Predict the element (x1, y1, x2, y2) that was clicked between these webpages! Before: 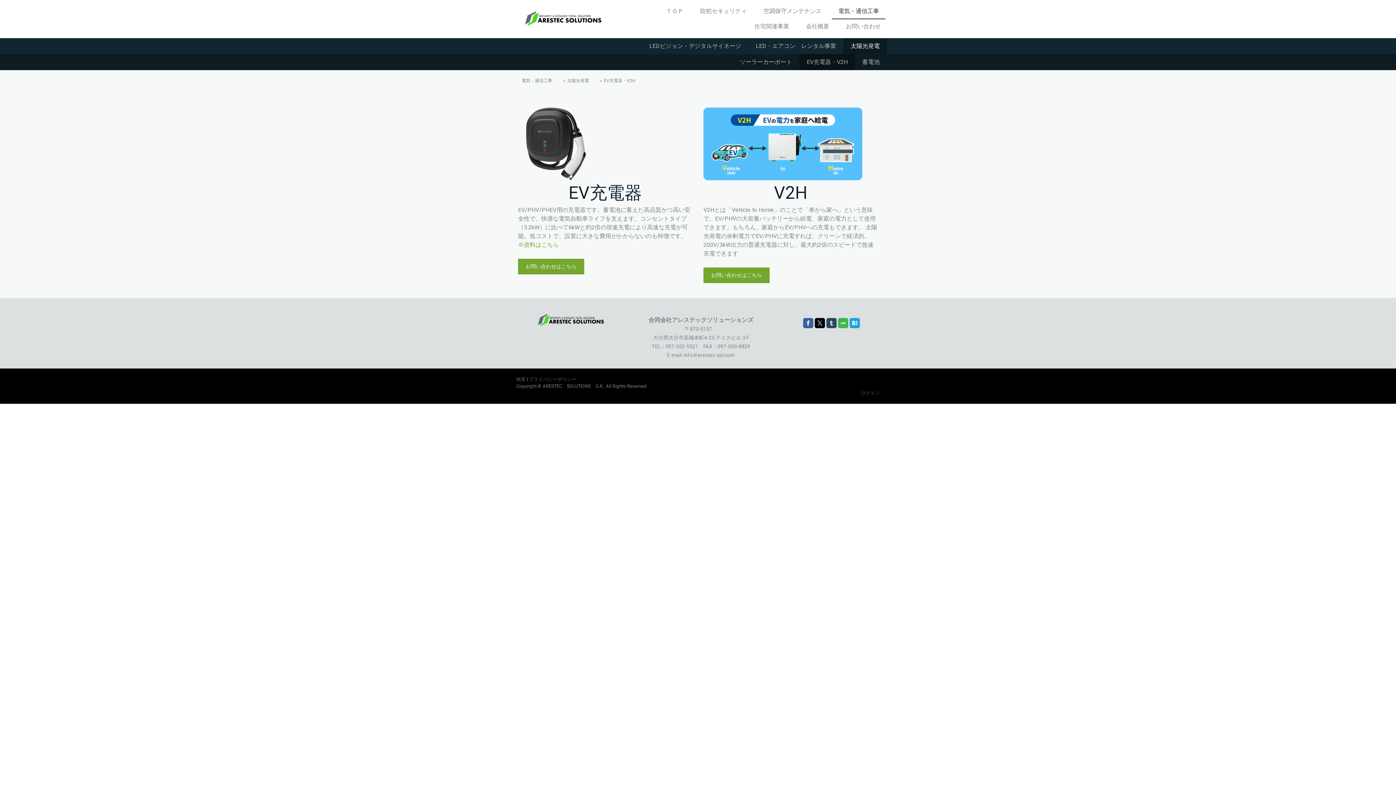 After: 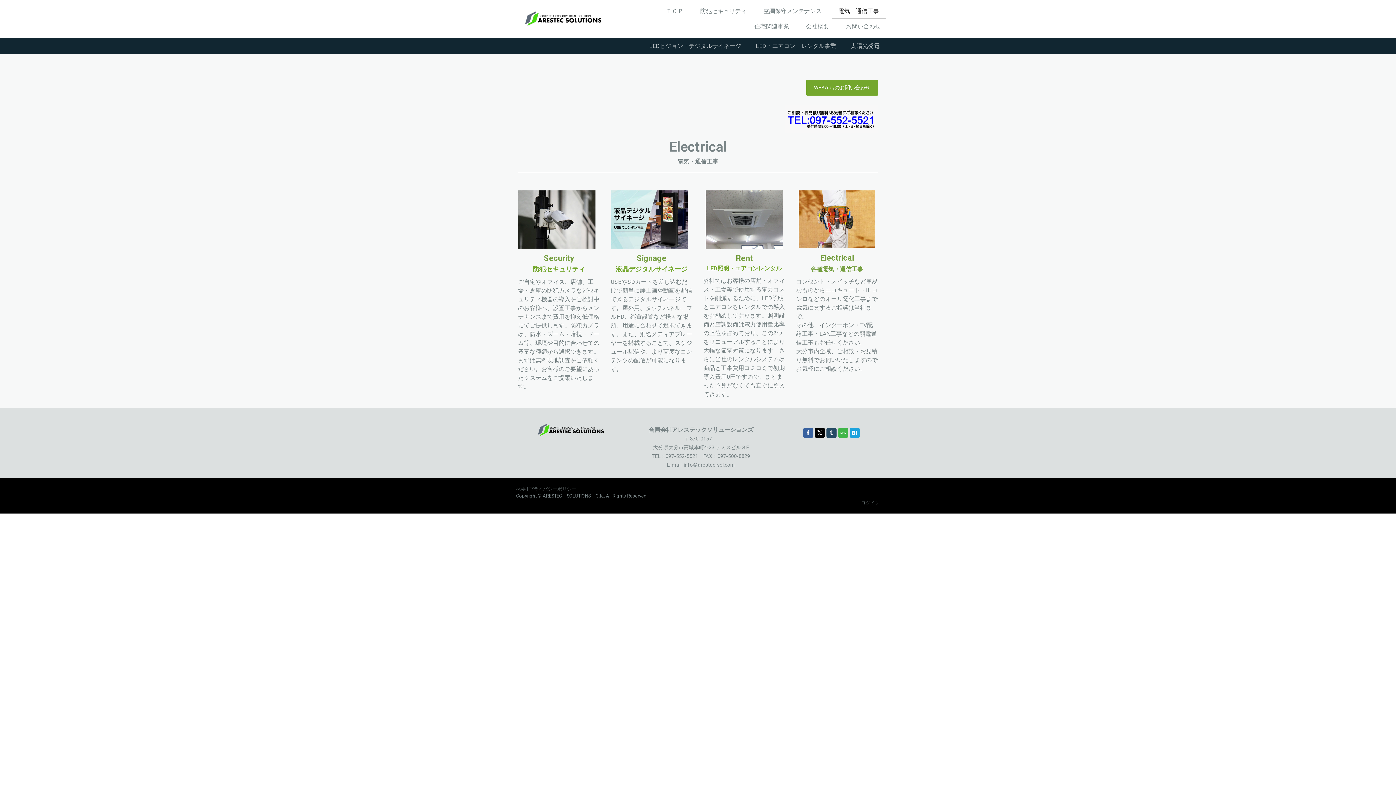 Action: label: 電気・通信工事 bbox: (832, 3, 885, 19)